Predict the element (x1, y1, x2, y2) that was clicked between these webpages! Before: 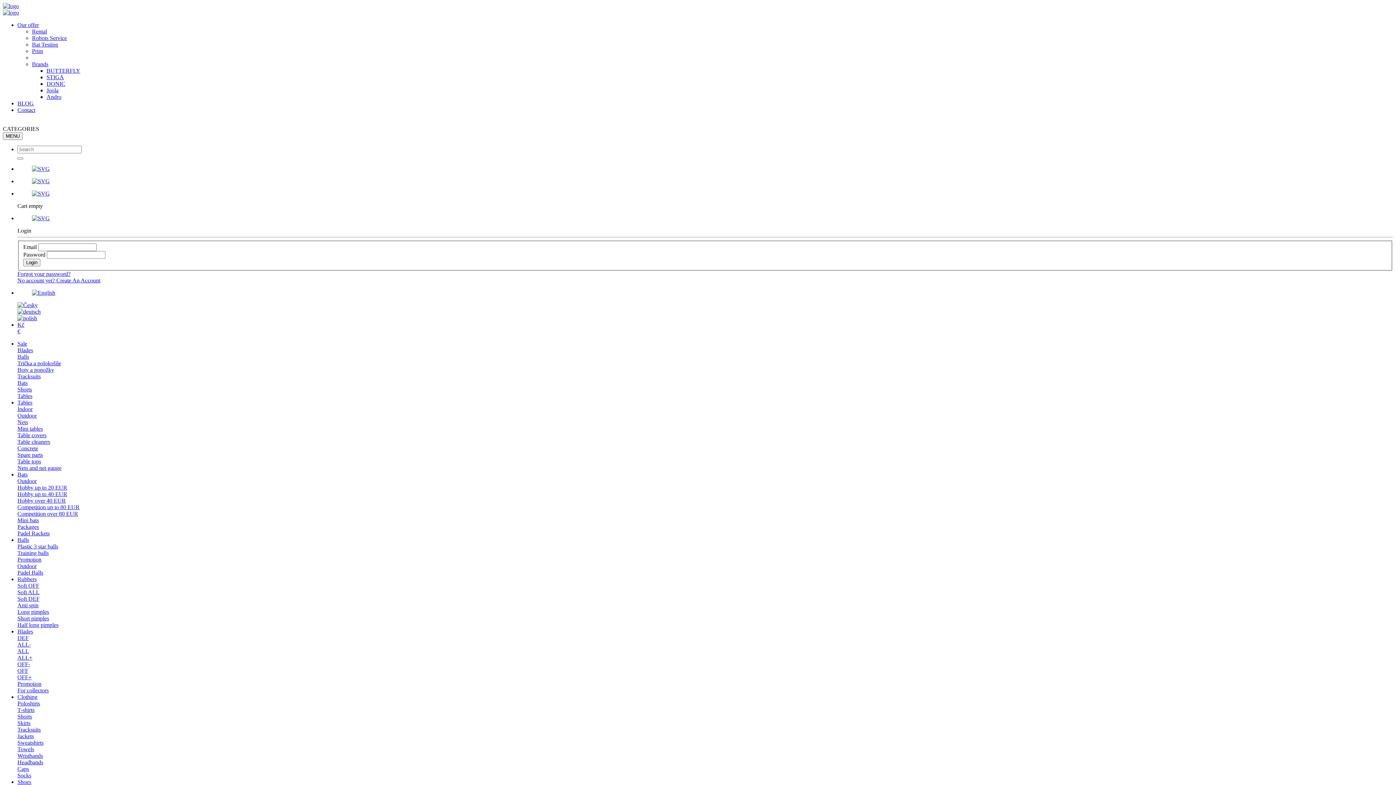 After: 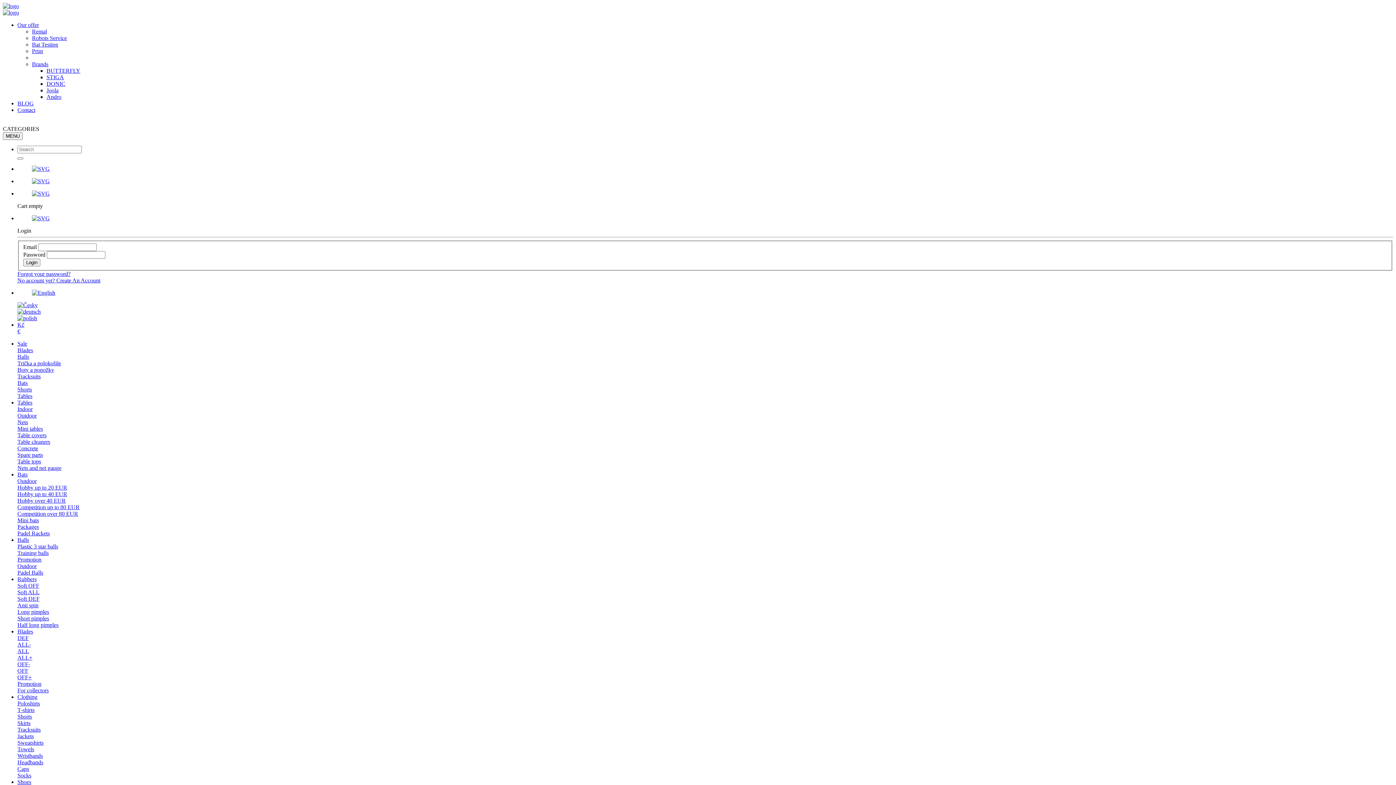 Action: bbox: (17, 21, 38, 28) label: Our offer